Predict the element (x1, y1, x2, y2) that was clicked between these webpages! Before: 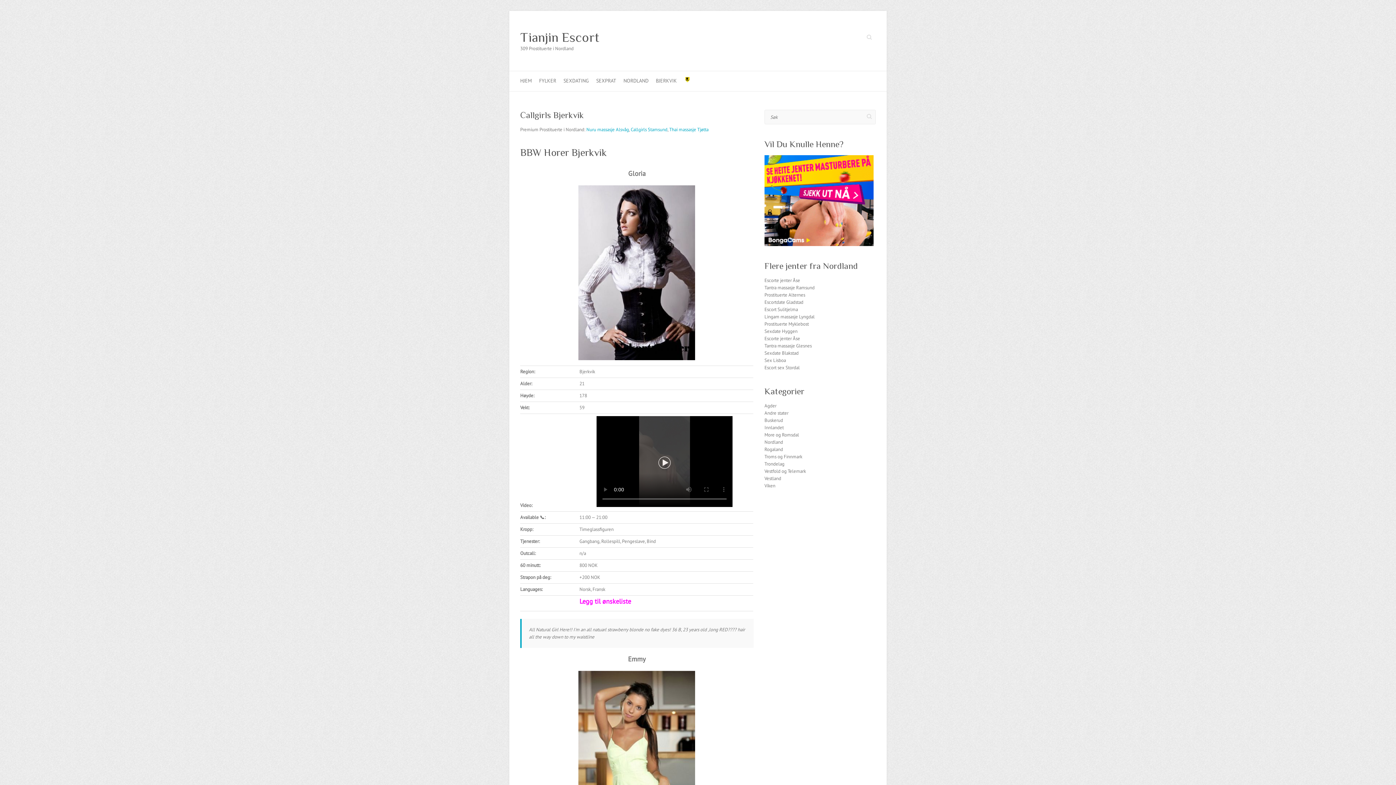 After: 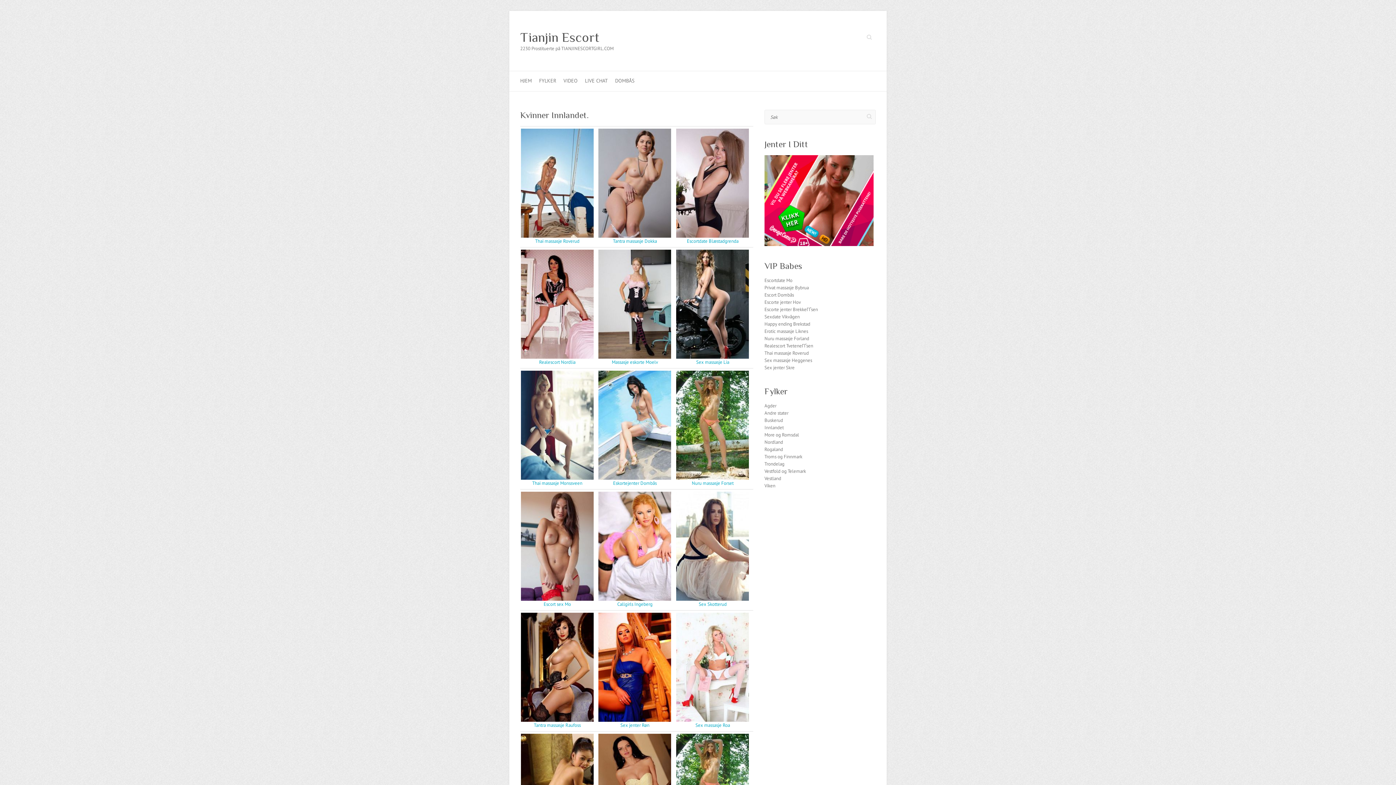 Action: bbox: (764, 424, 783, 430) label: Innlandet